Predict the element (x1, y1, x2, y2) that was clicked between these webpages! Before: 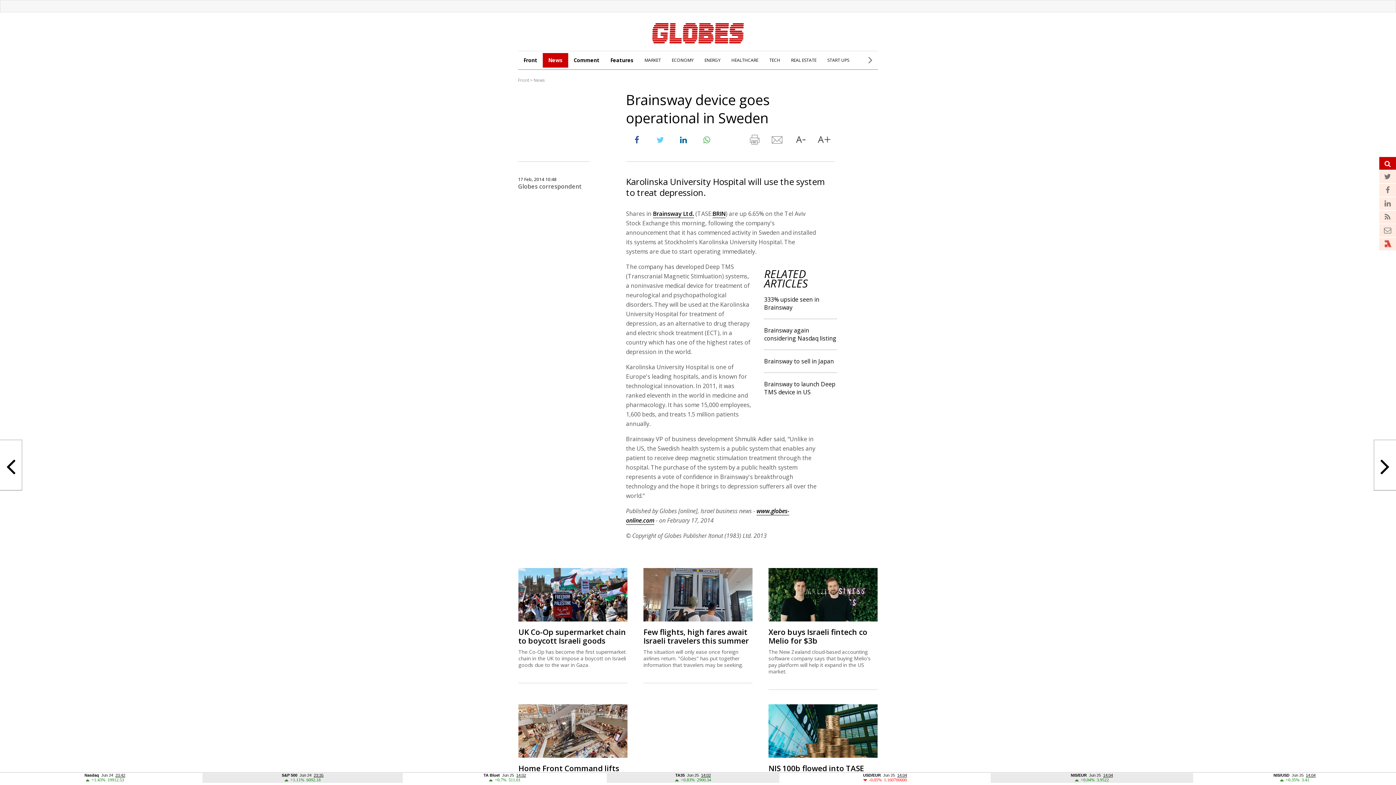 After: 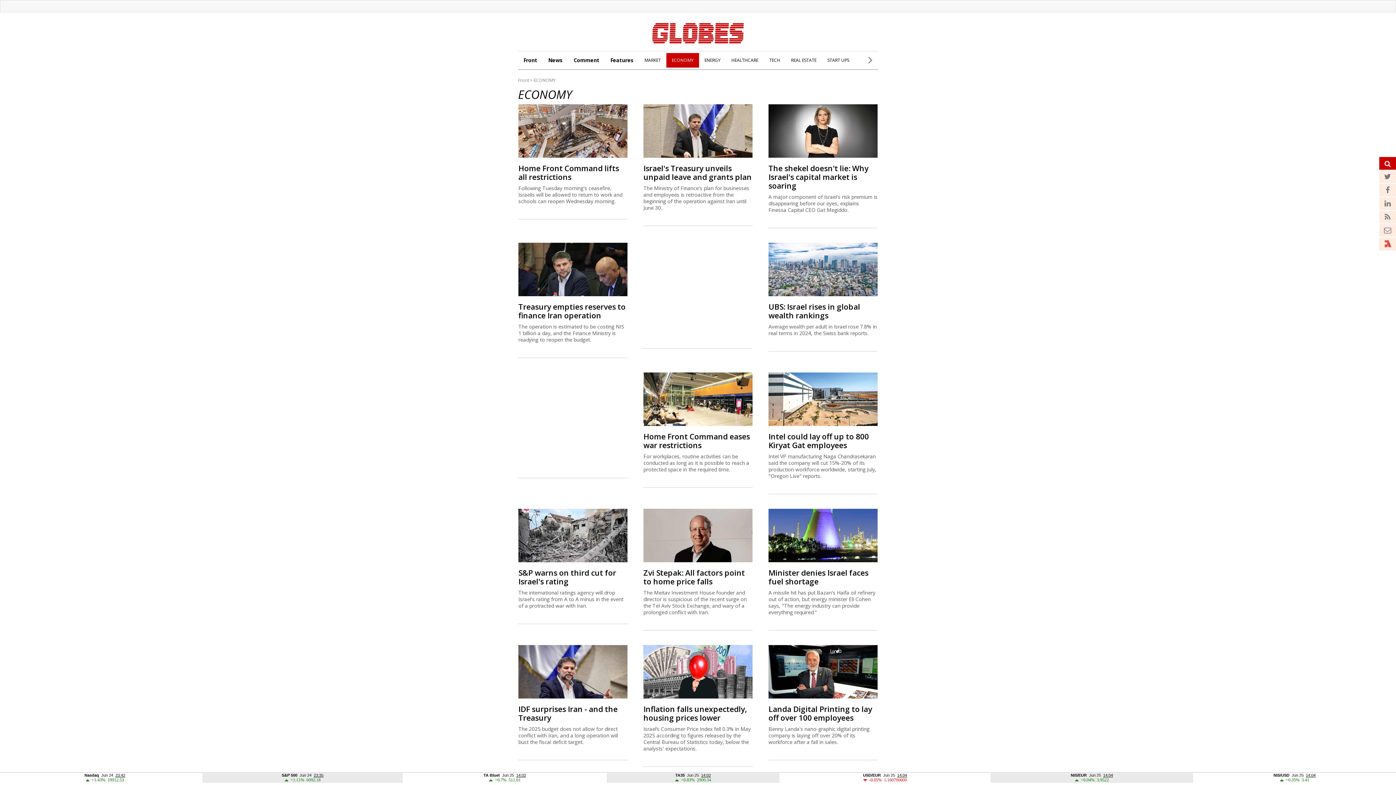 Action: label: ECONOMY bbox: (672, 53, 693, 67)